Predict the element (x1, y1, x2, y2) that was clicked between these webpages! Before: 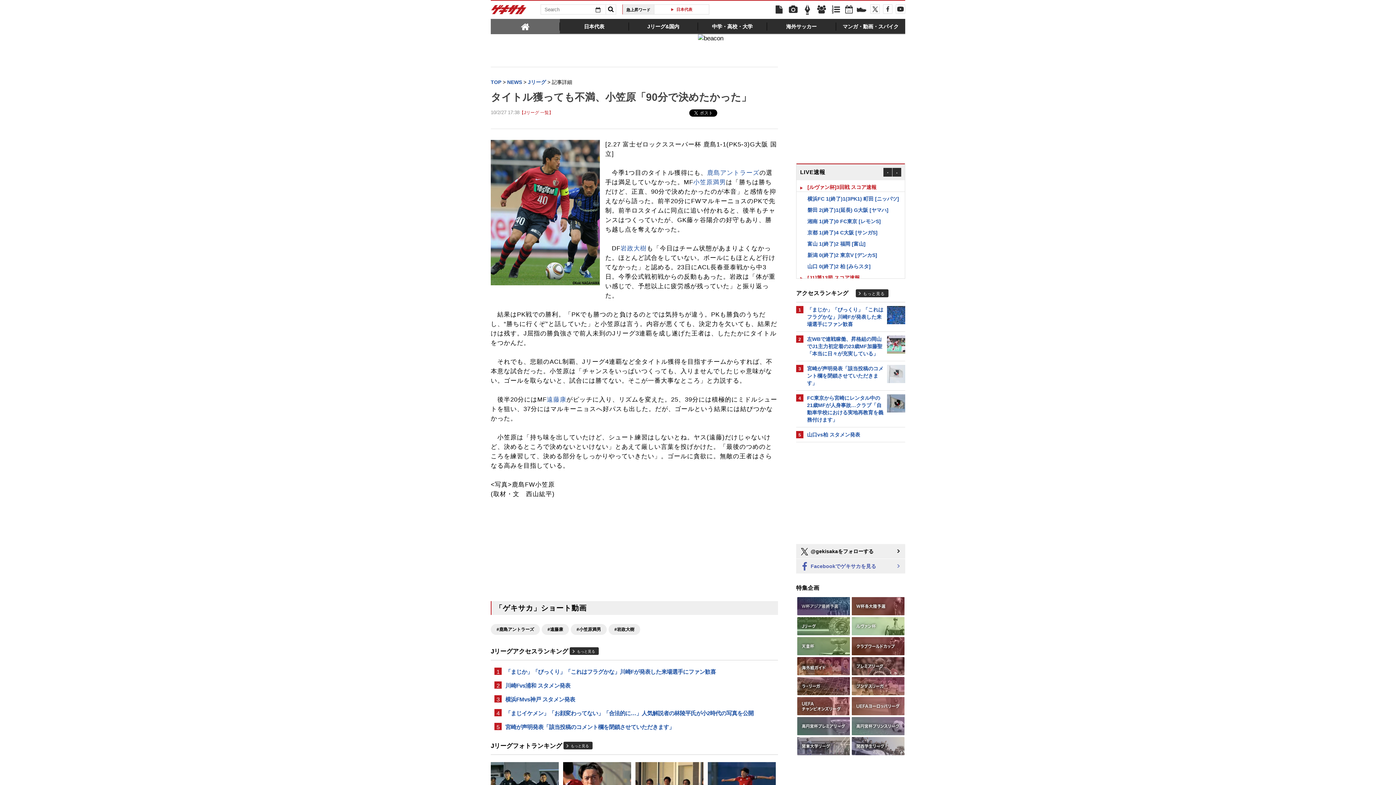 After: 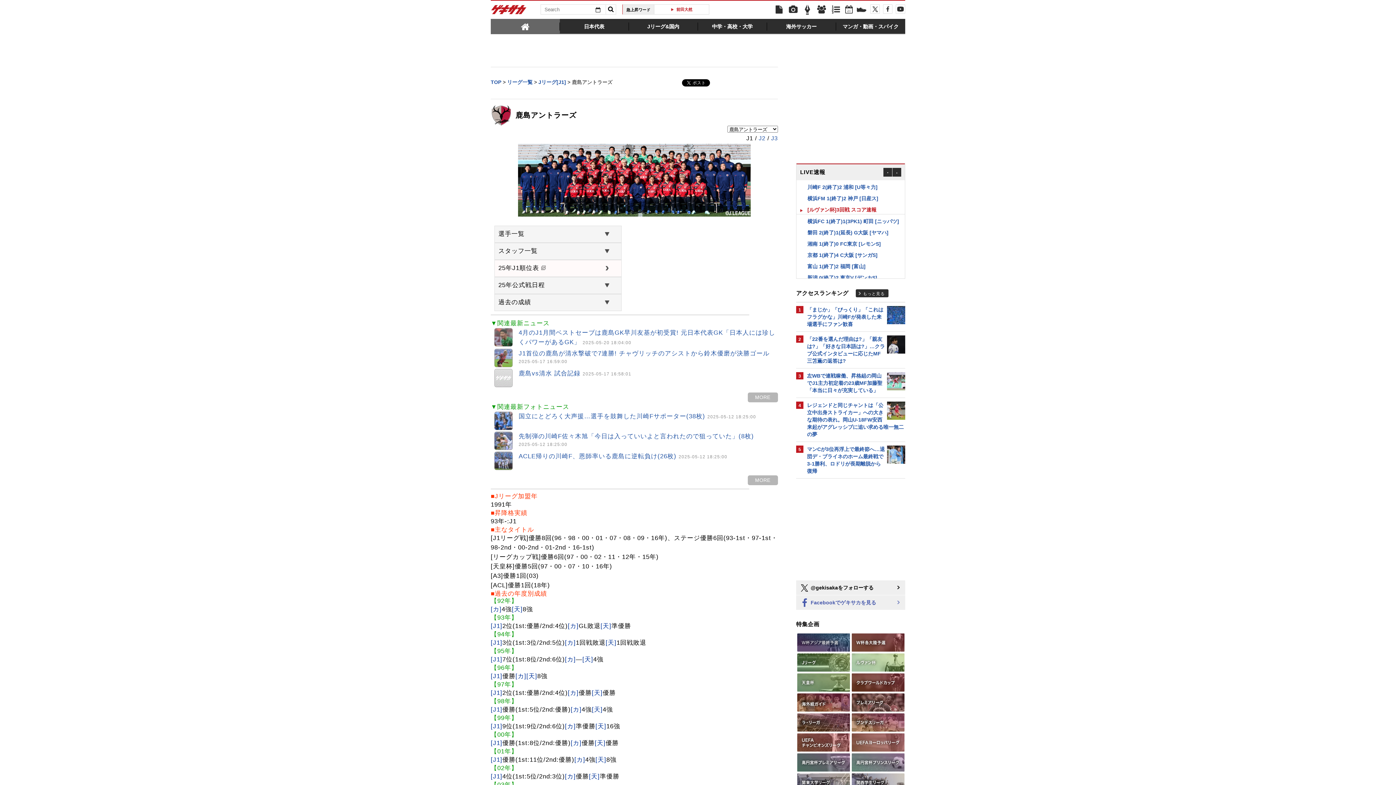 Action: label: 鹿島アントラーズ bbox: (707, 169, 759, 176)